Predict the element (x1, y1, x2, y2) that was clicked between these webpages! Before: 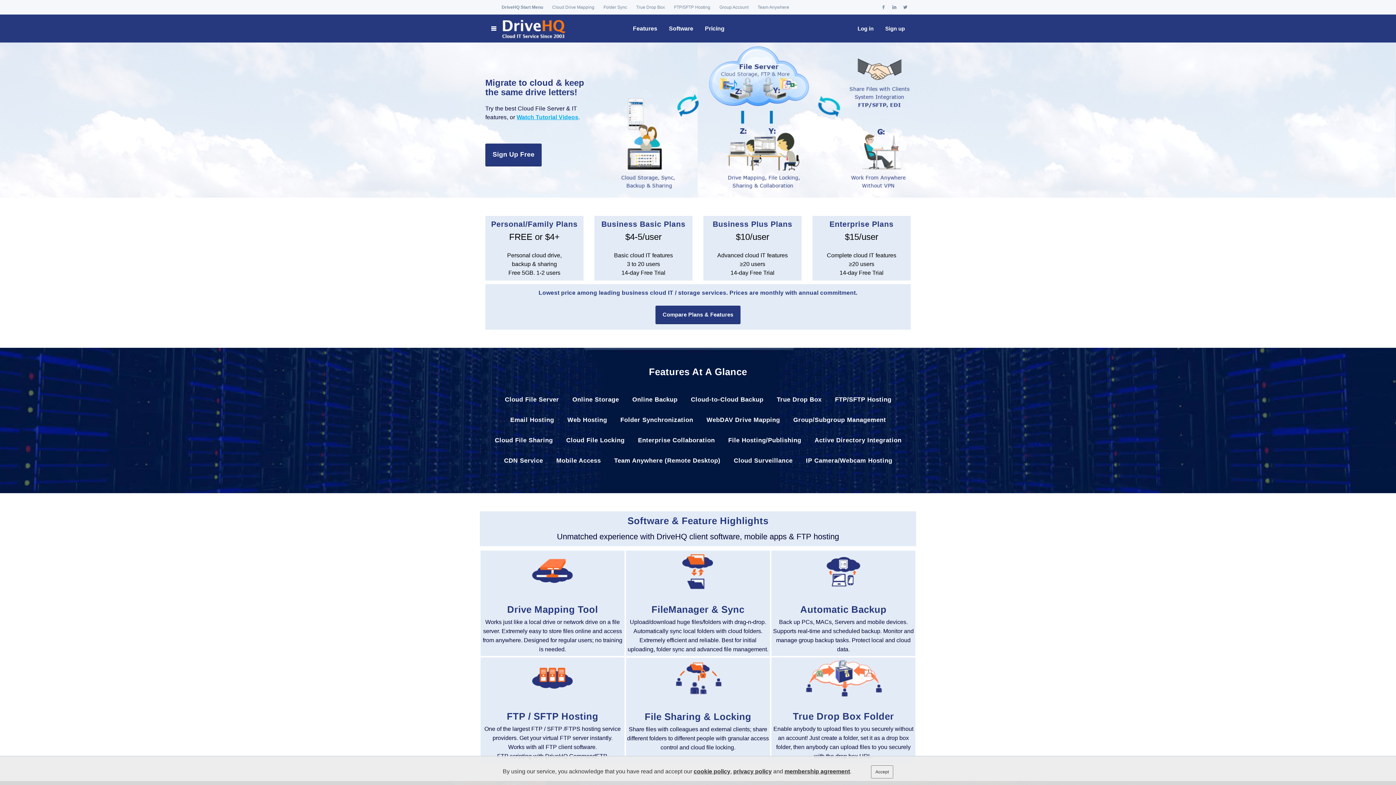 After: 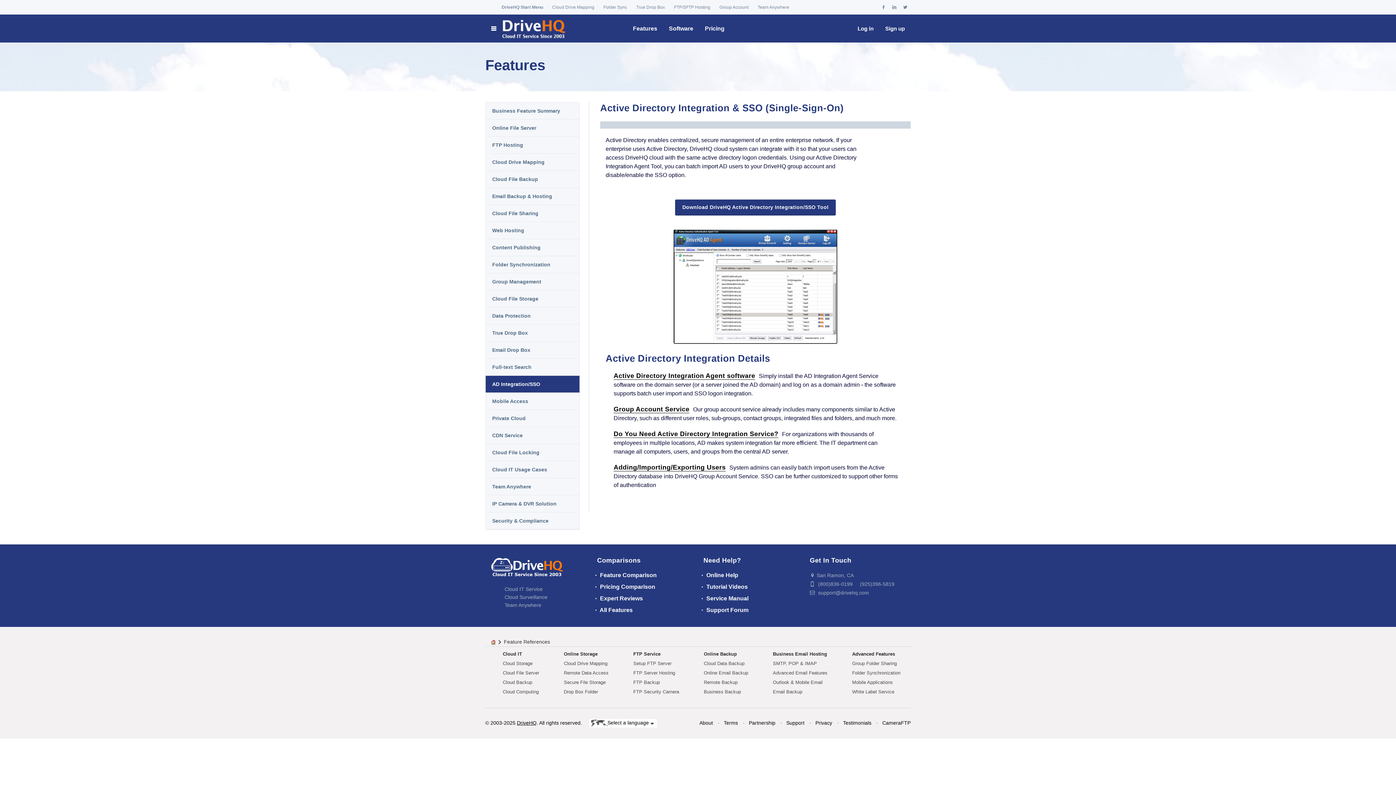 Action: bbox: (814, 437, 901, 444) label: Active Directory Integration